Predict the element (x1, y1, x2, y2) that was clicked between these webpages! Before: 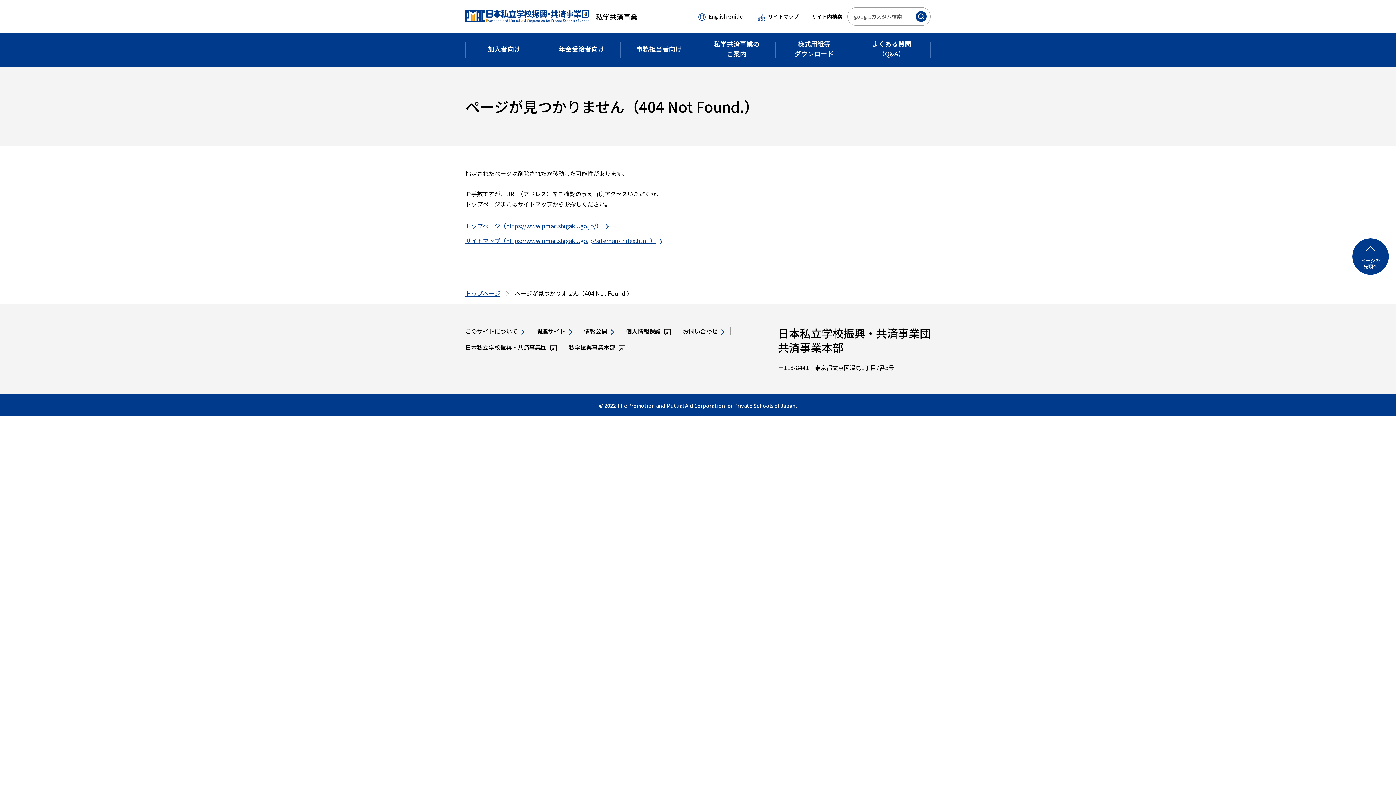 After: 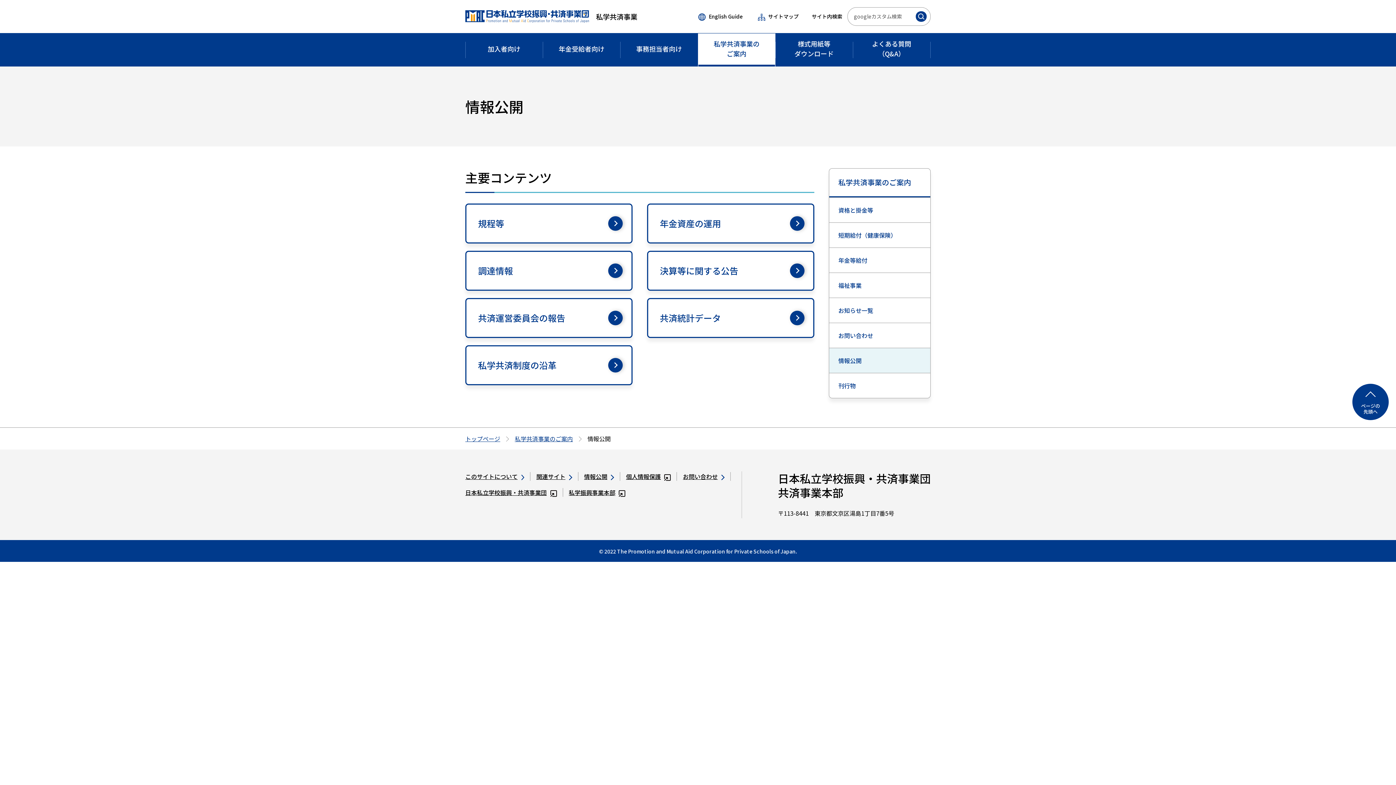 Action: label: 情報公開 bbox: (584, 326, 620, 335)